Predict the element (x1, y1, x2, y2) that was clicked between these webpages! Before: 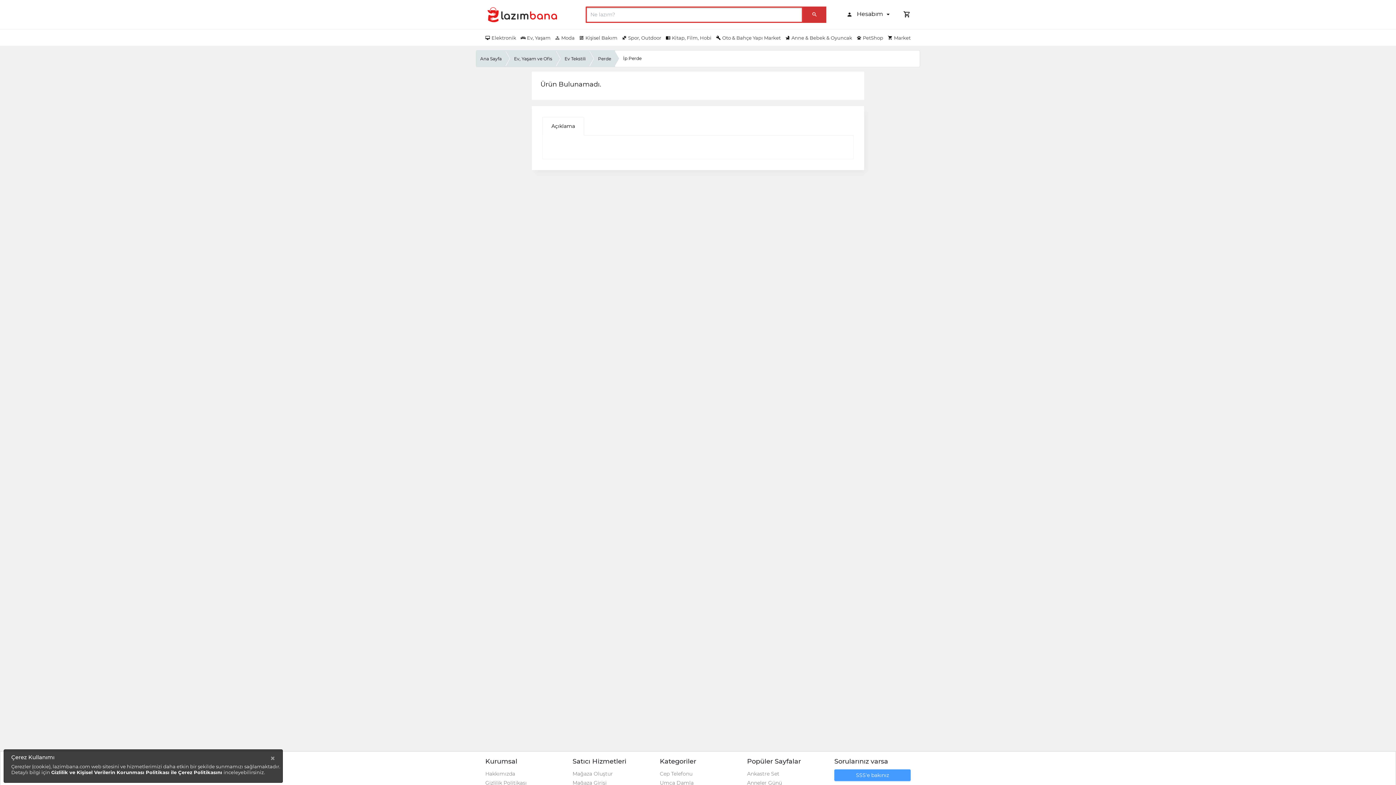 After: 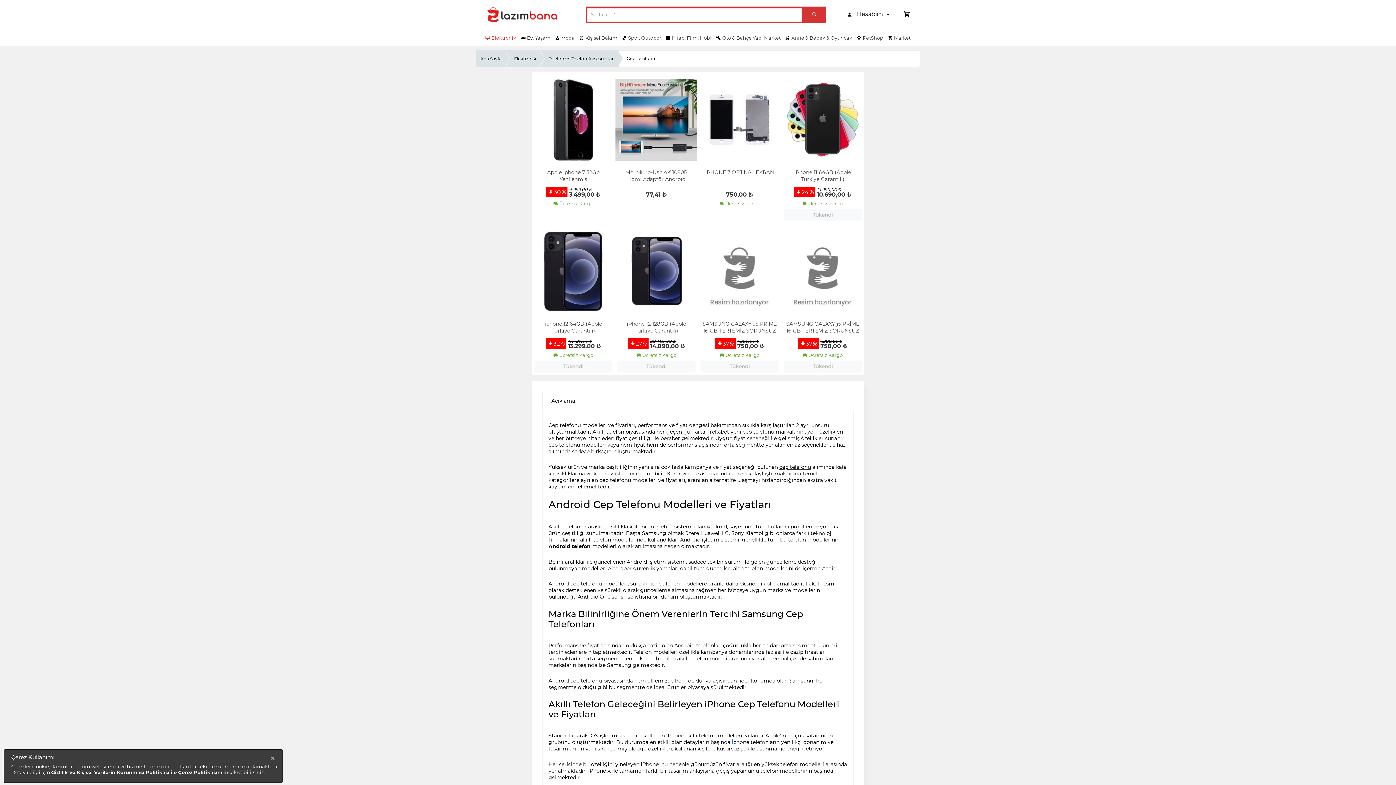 Action: label: Cep Telefonu bbox: (660, 770, 692, 777)